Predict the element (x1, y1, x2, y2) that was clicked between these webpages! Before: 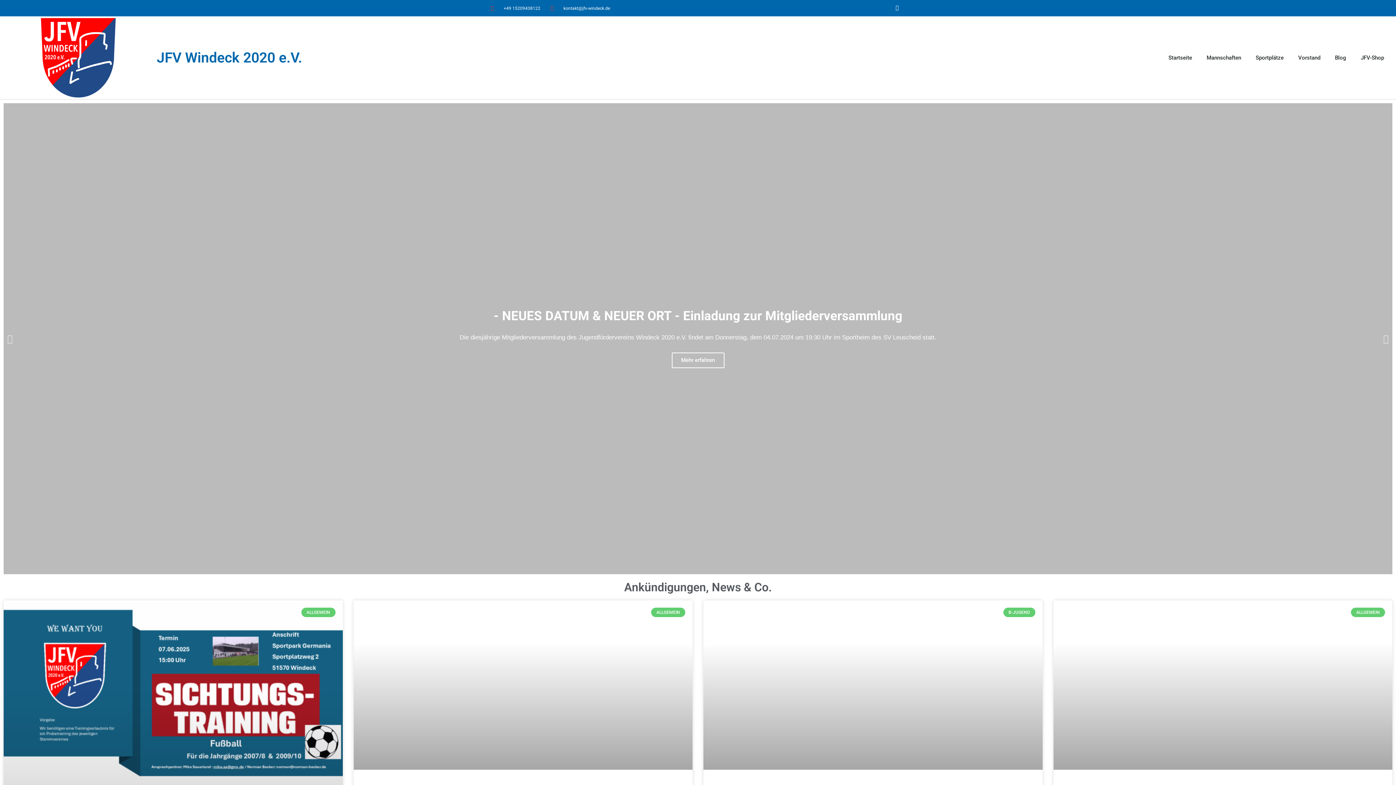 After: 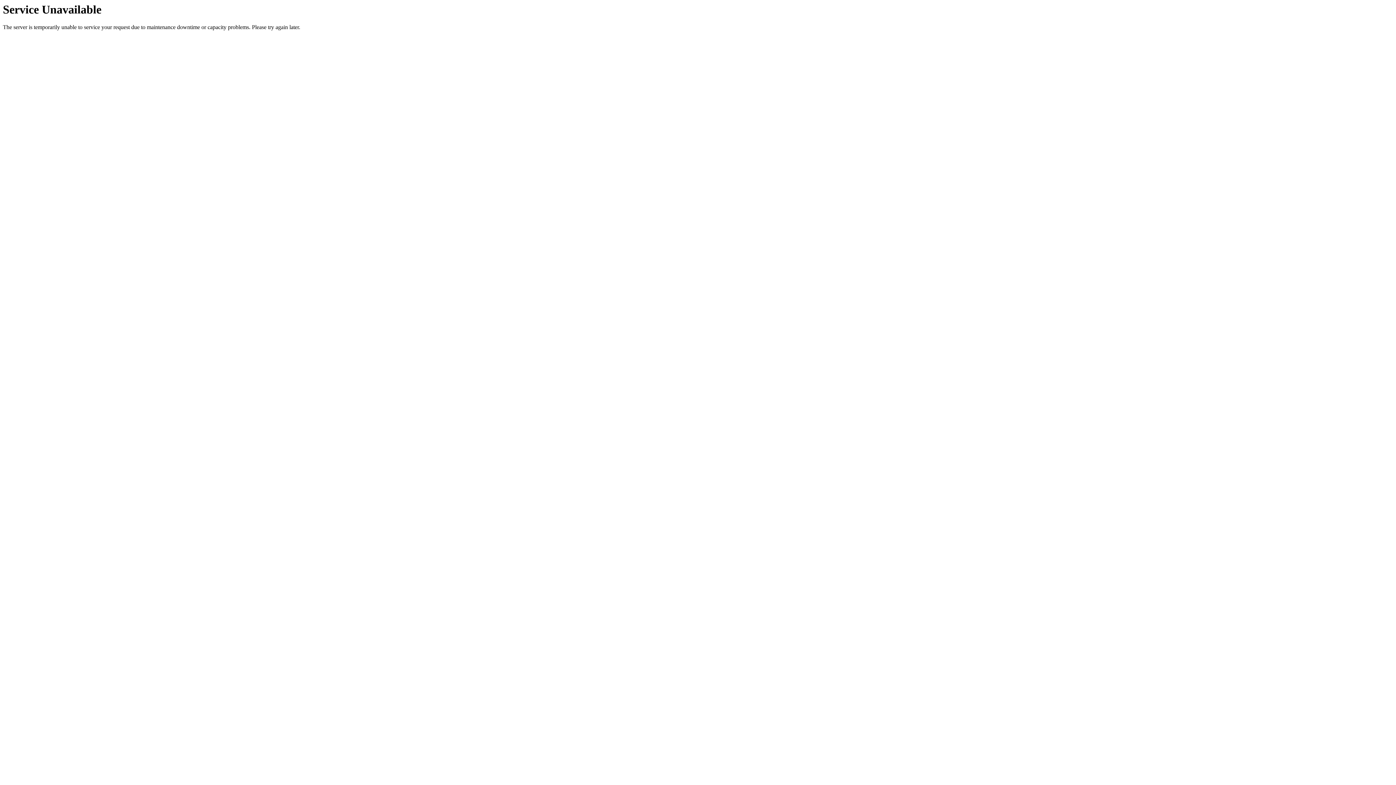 Action: bbox: (1161, 49, 1199, 66) label: Startseite